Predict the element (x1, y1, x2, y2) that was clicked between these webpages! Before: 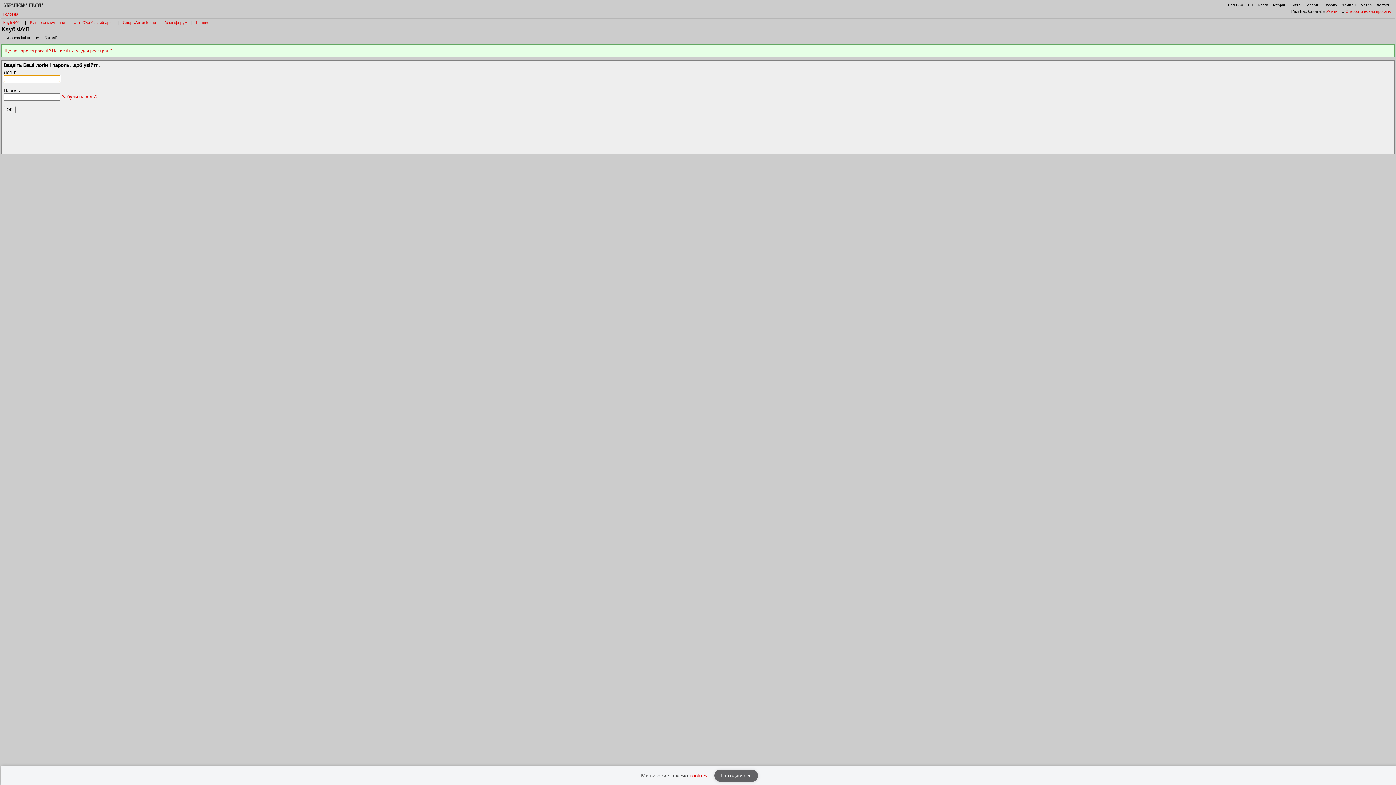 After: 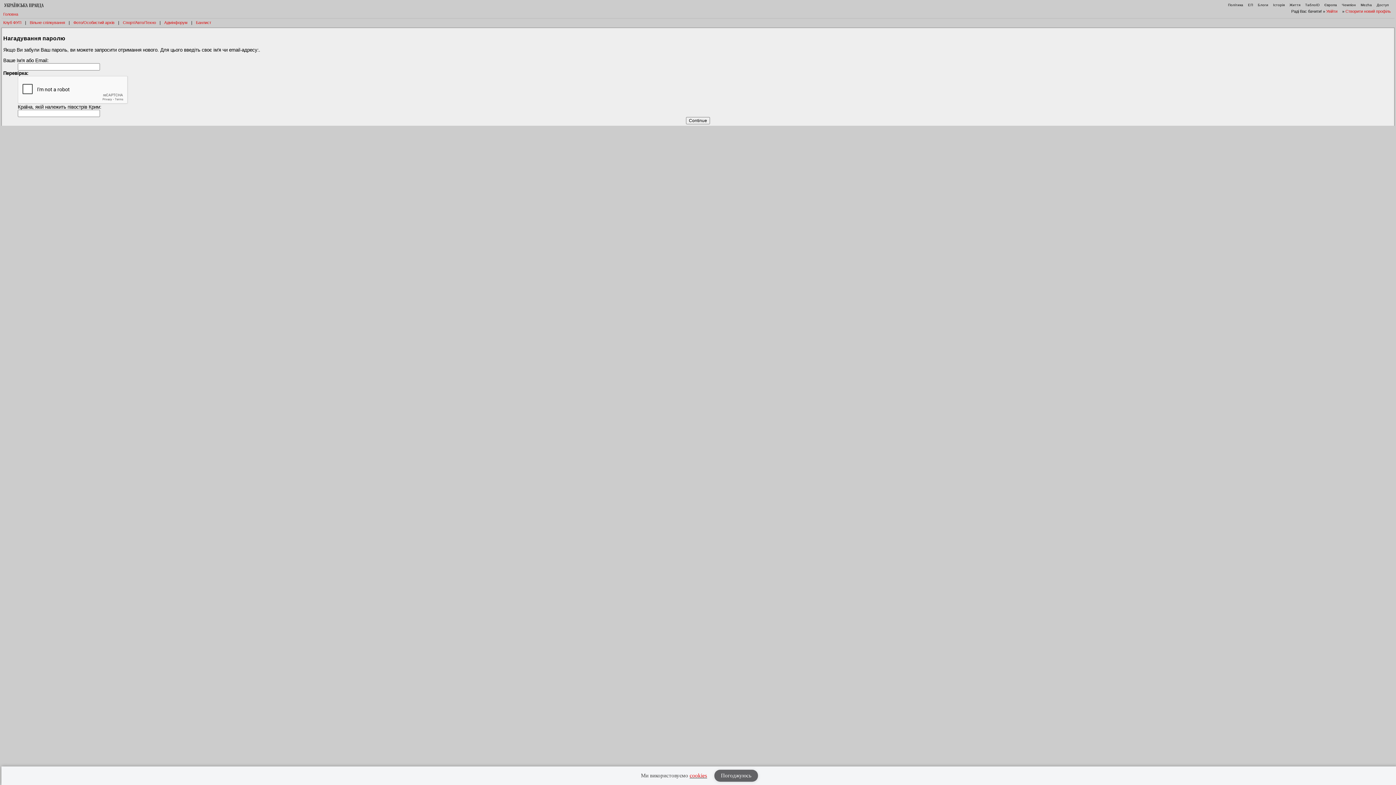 Action: label: Забули пароль? bbox: (61, 94, 97, 99)